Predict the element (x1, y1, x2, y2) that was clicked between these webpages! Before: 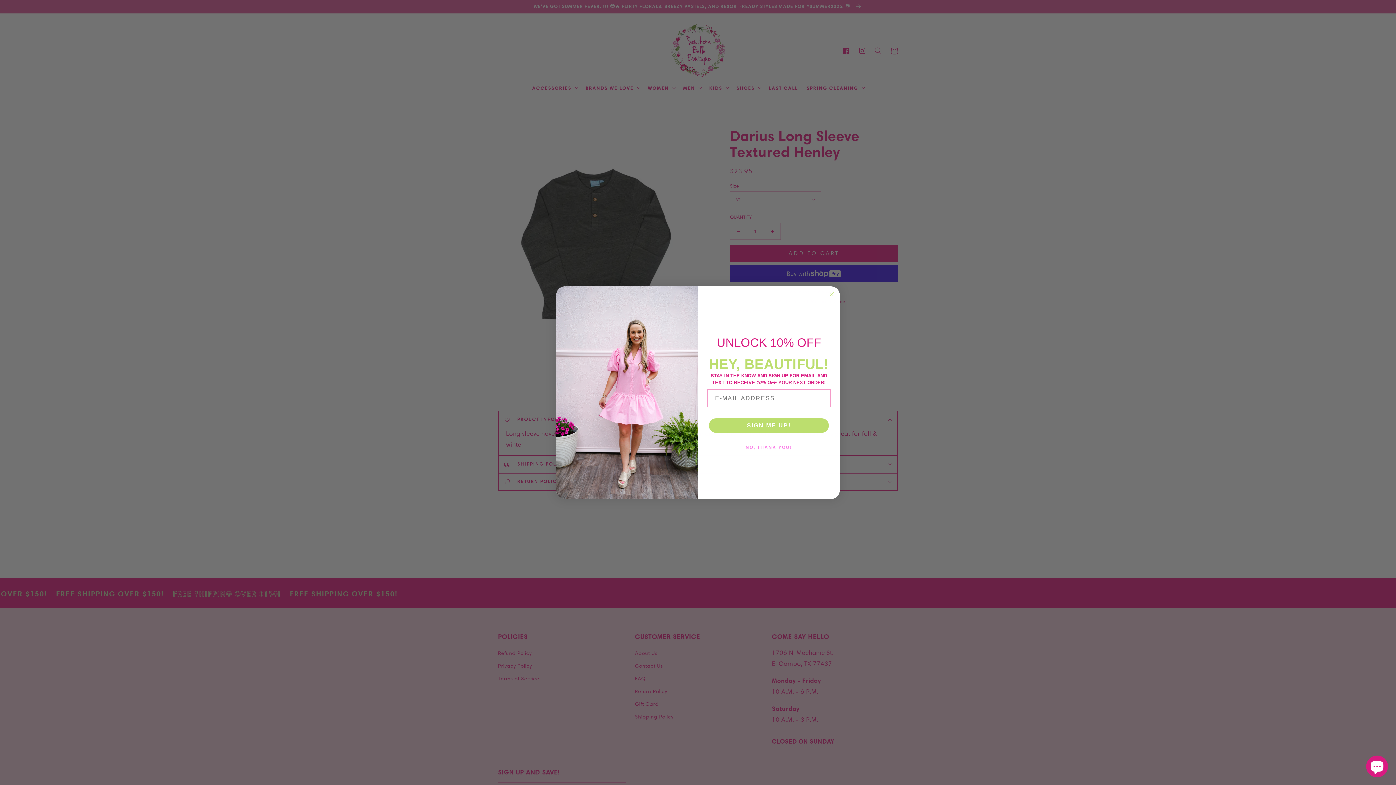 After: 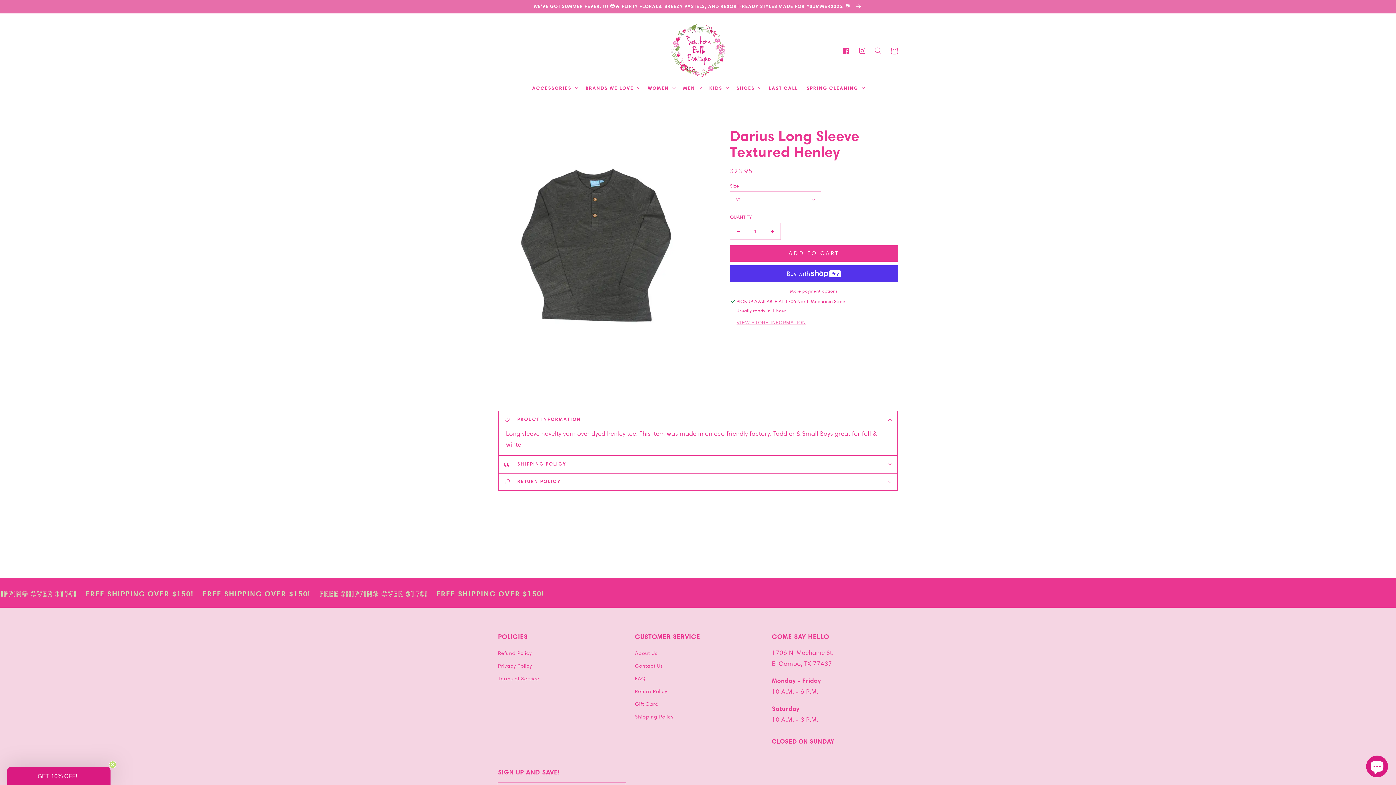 Action: label: Close dialog bbox: (827, 290, 836, 298)